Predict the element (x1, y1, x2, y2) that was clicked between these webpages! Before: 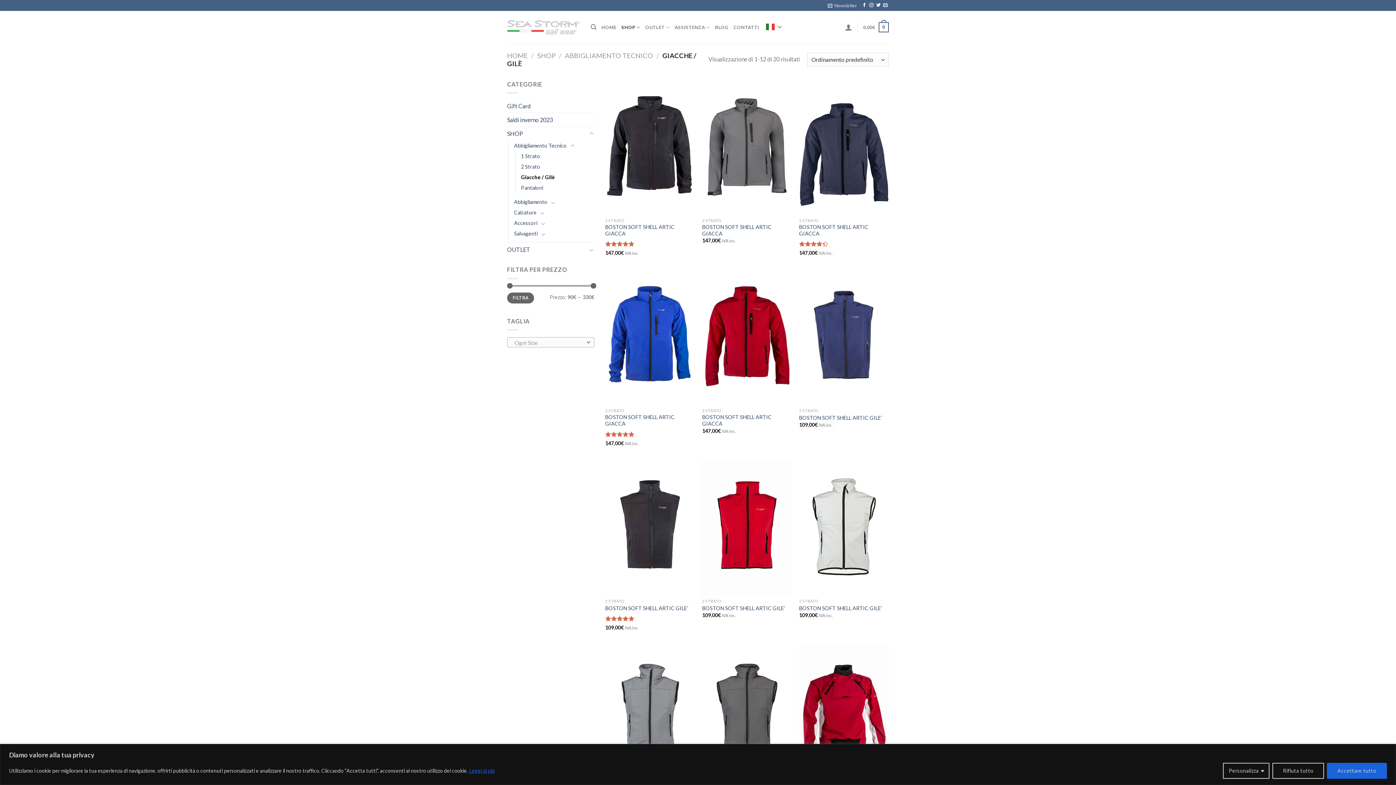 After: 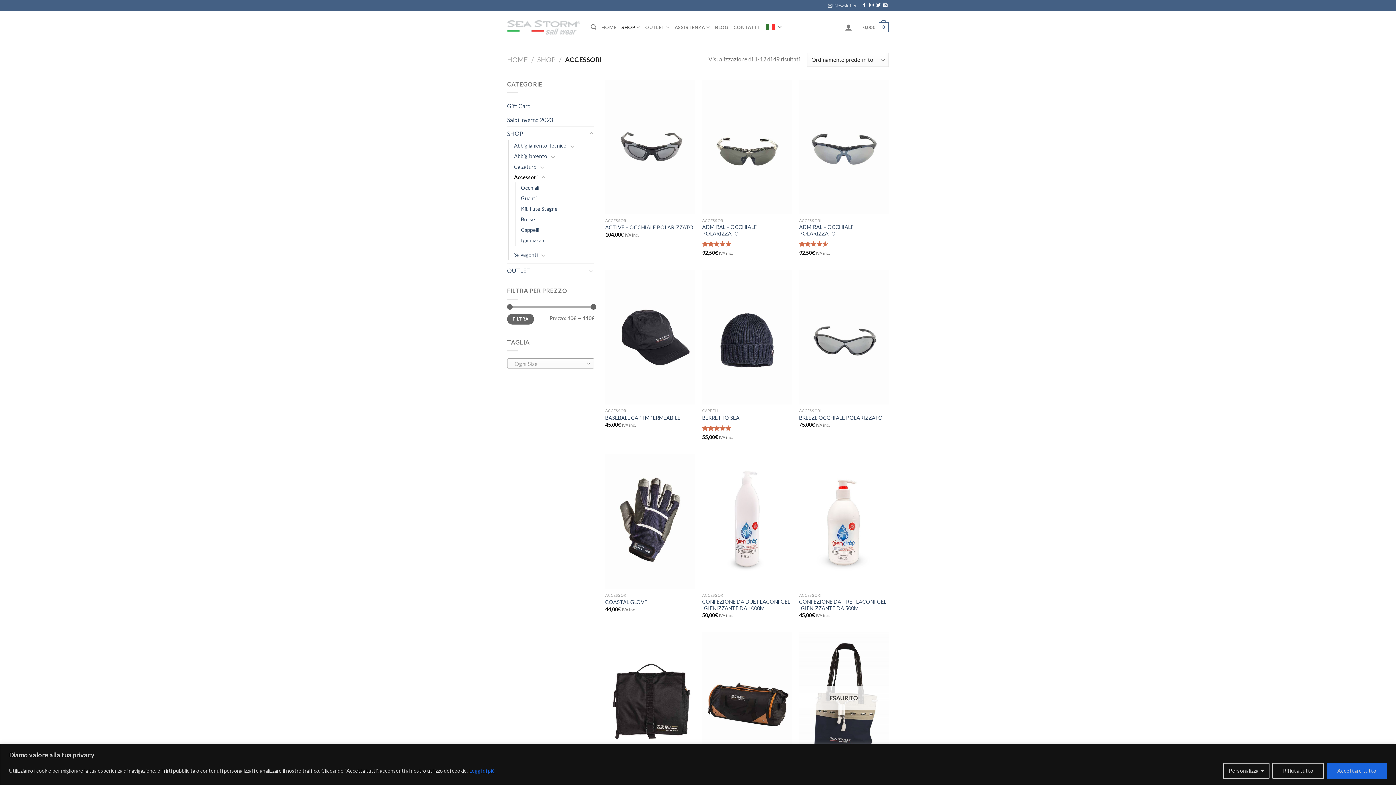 Action: bbox: (514, 217, 537, 228) label: Accessori